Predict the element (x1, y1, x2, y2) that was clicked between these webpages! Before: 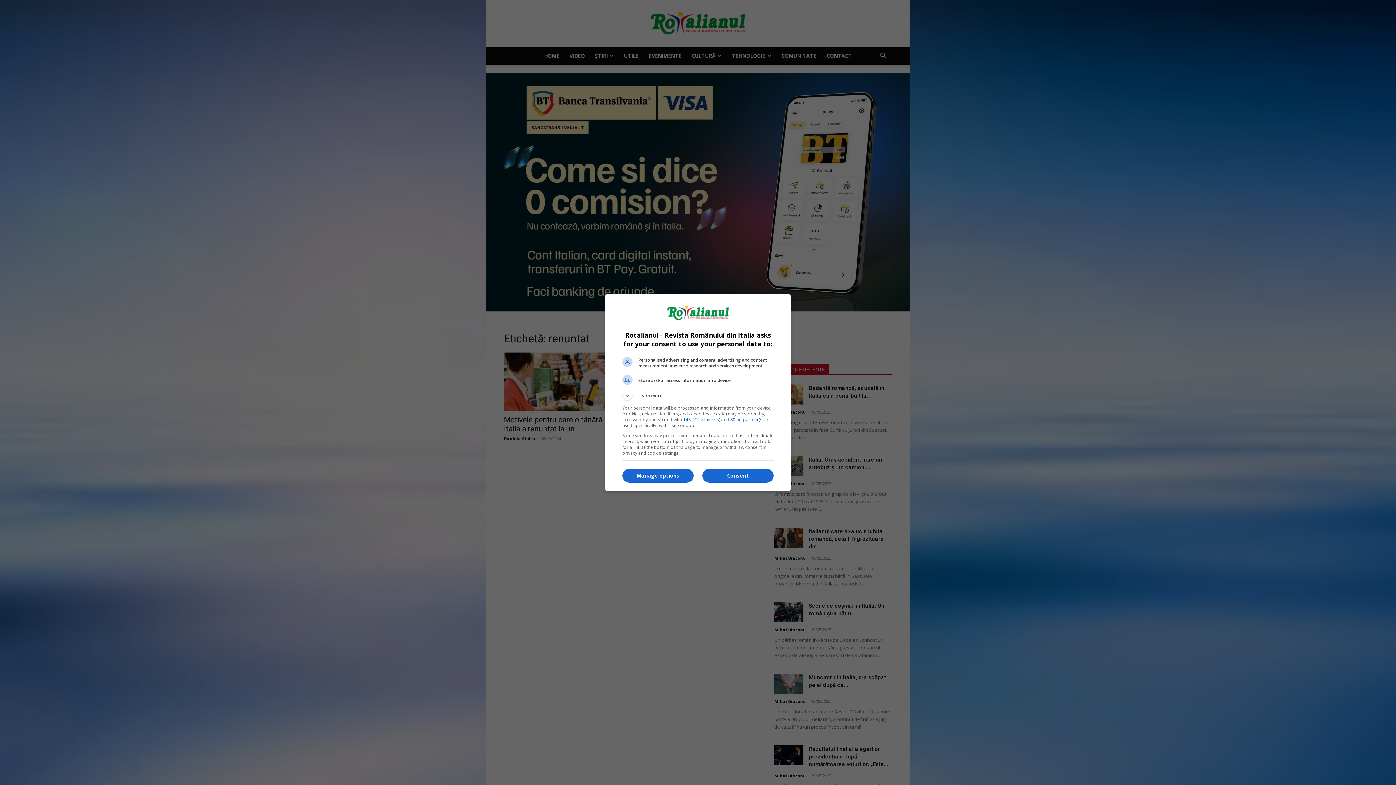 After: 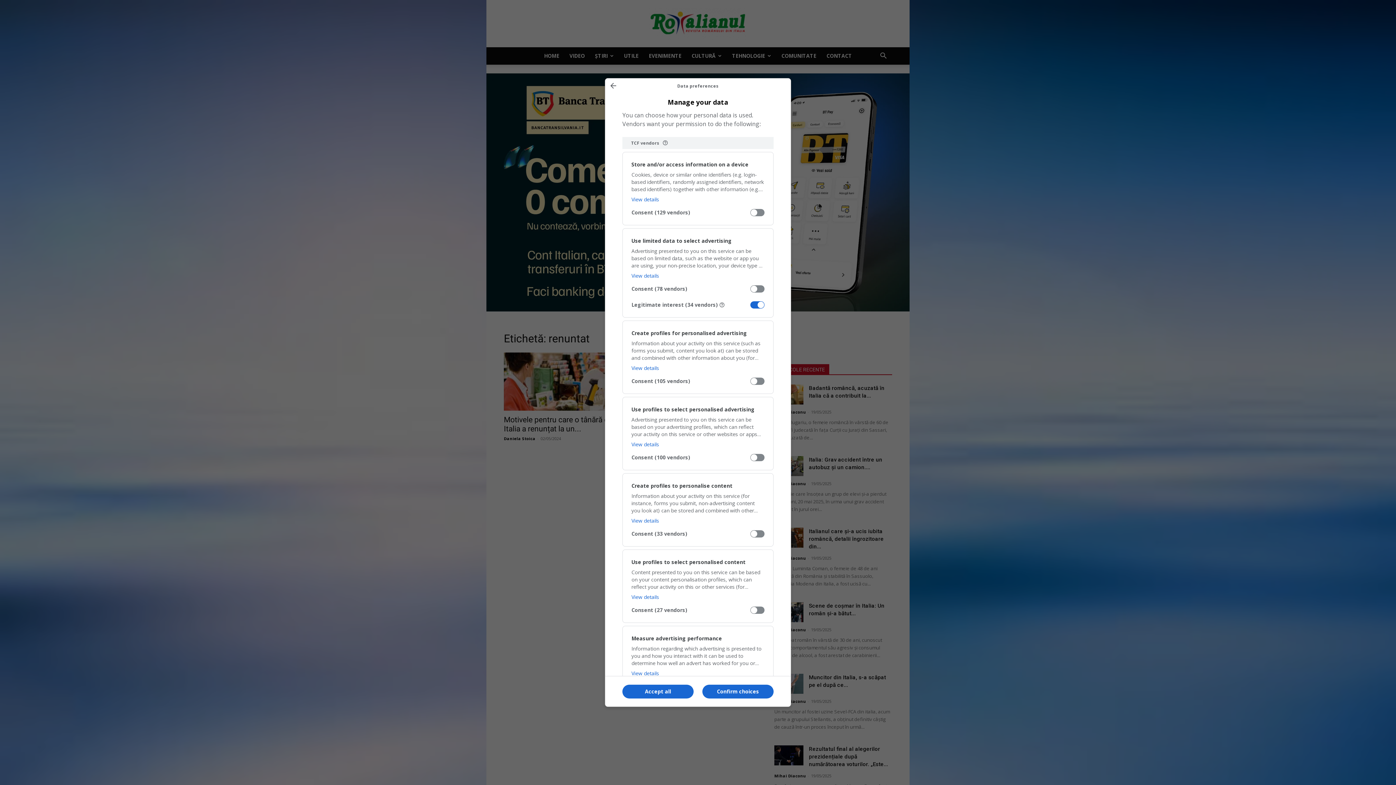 Action: label: Manage options bbox: (622, 469, 693, 482)